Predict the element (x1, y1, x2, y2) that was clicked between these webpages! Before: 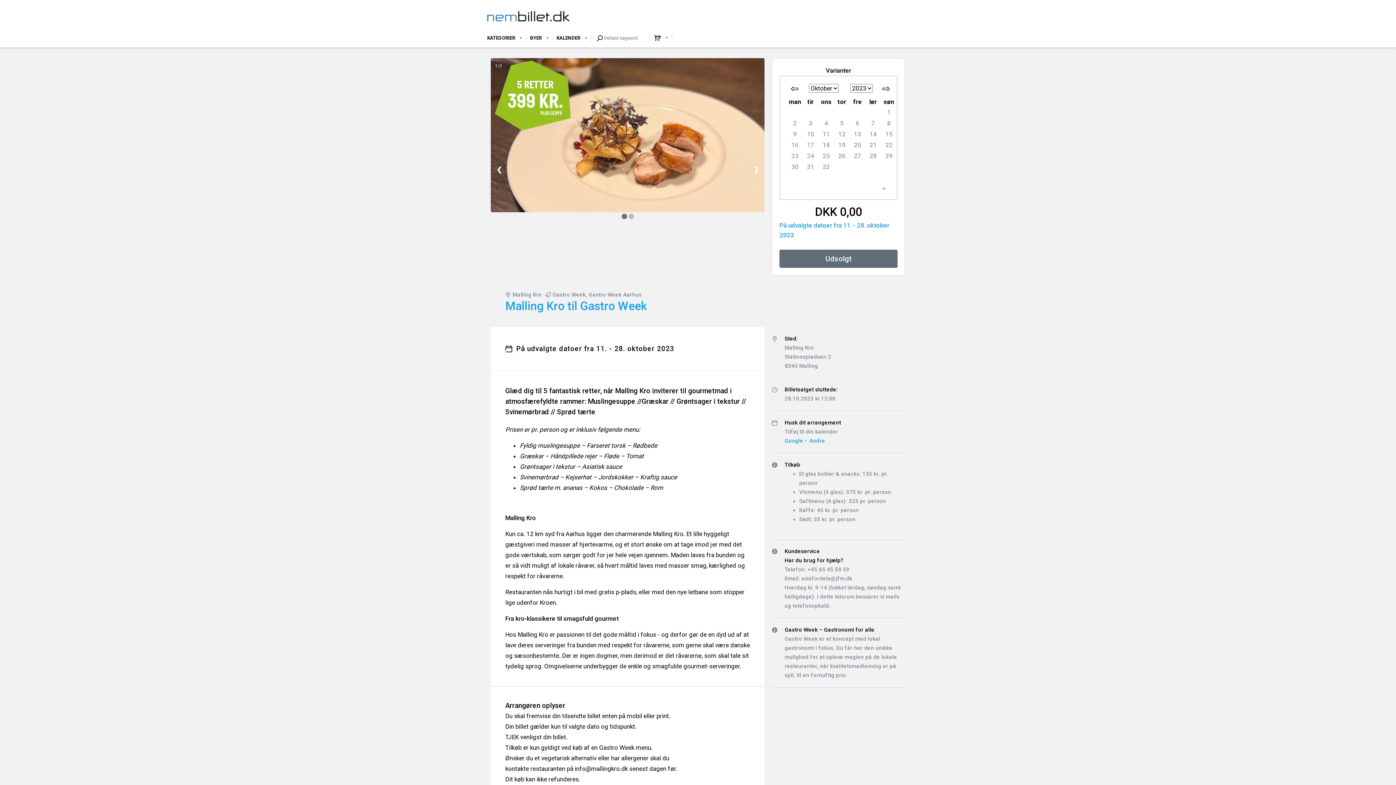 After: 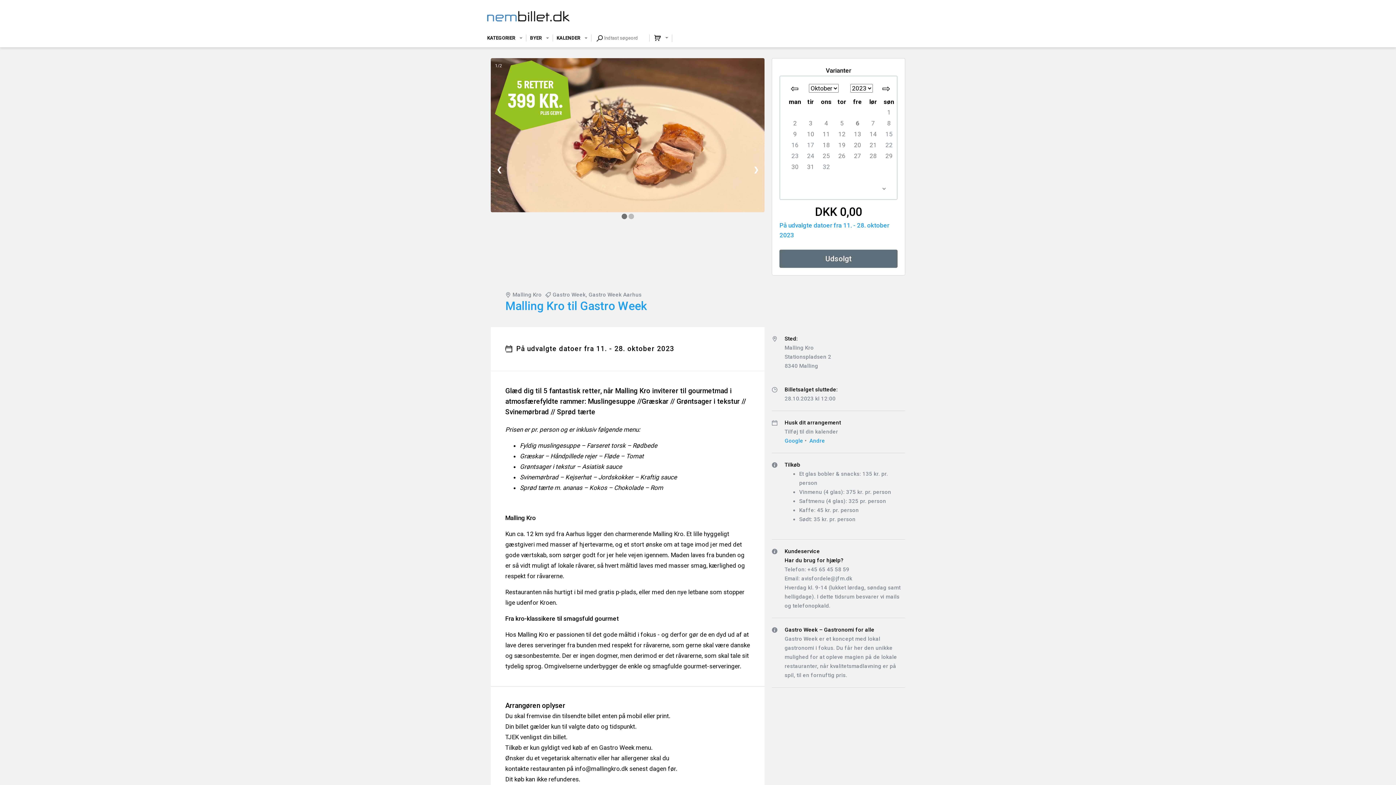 Action: label: 6 bbox: (849, 117, 865, 128)